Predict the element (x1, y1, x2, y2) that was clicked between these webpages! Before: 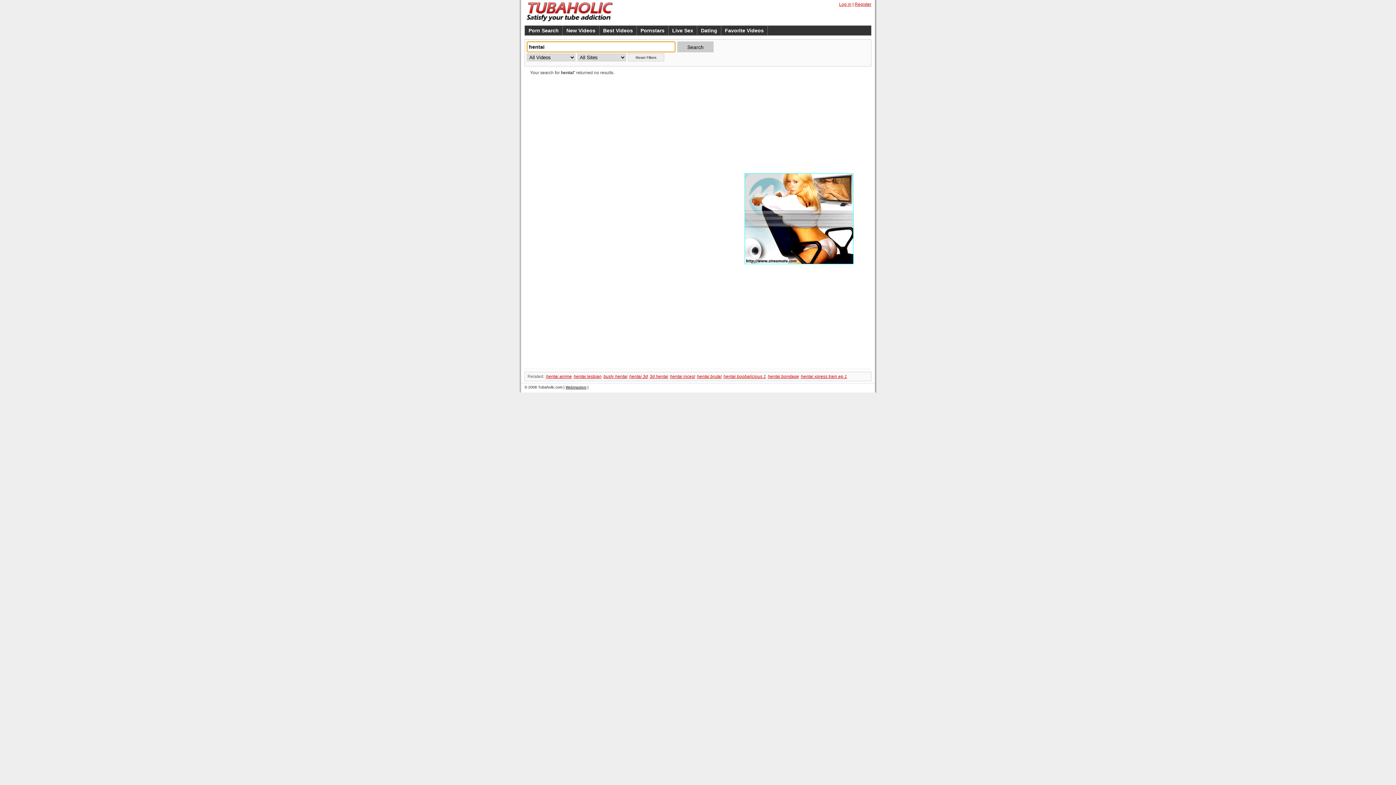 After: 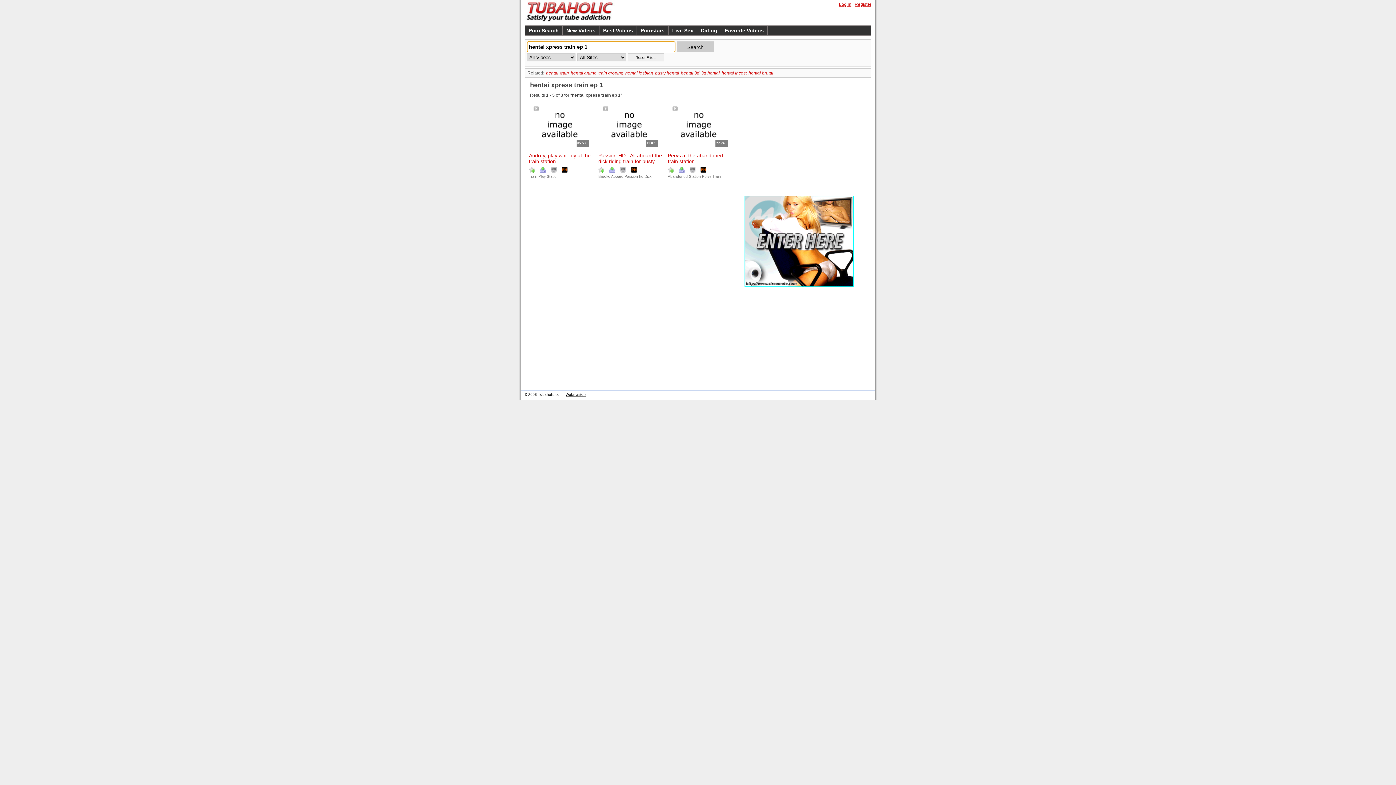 Action: bbox: (801, 374, 847, 379) label: hentai xpress train ep 1